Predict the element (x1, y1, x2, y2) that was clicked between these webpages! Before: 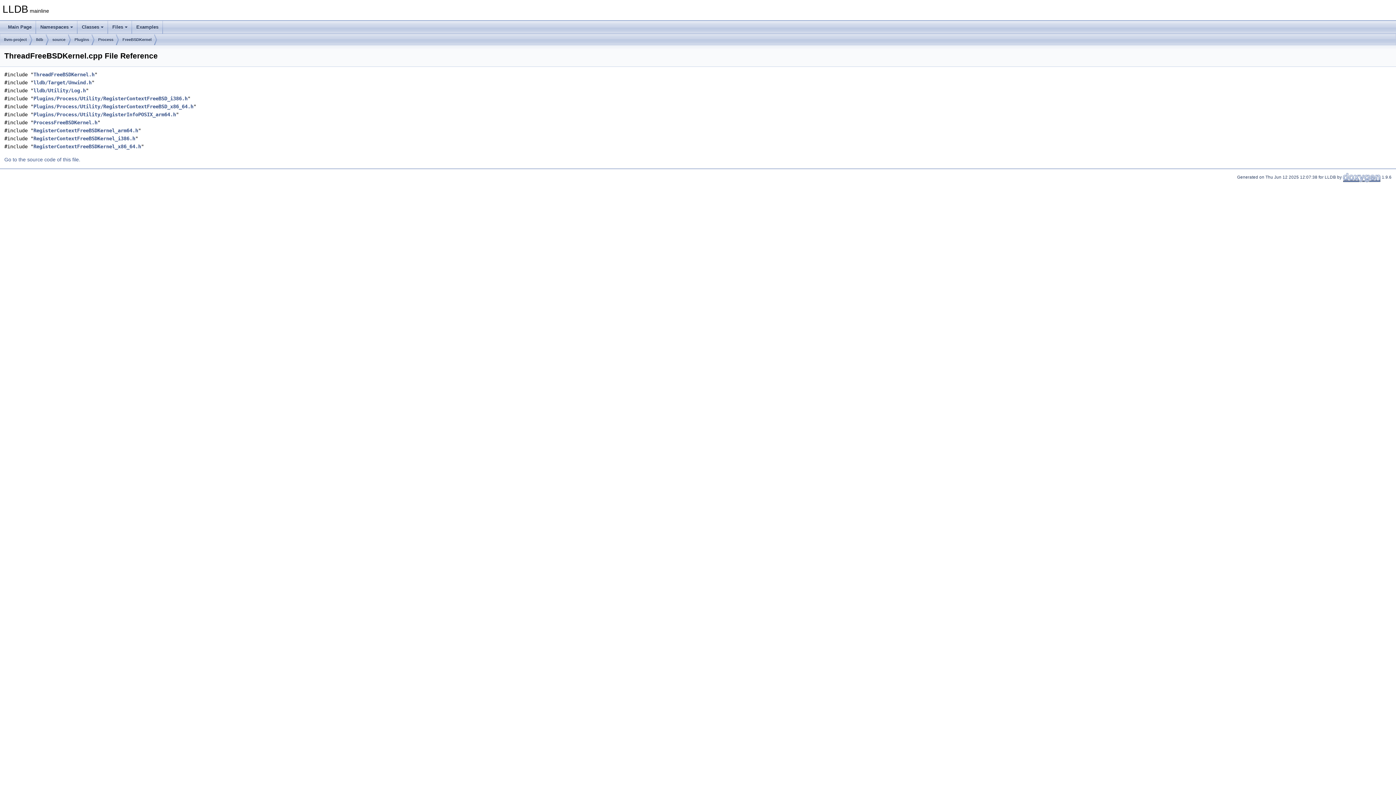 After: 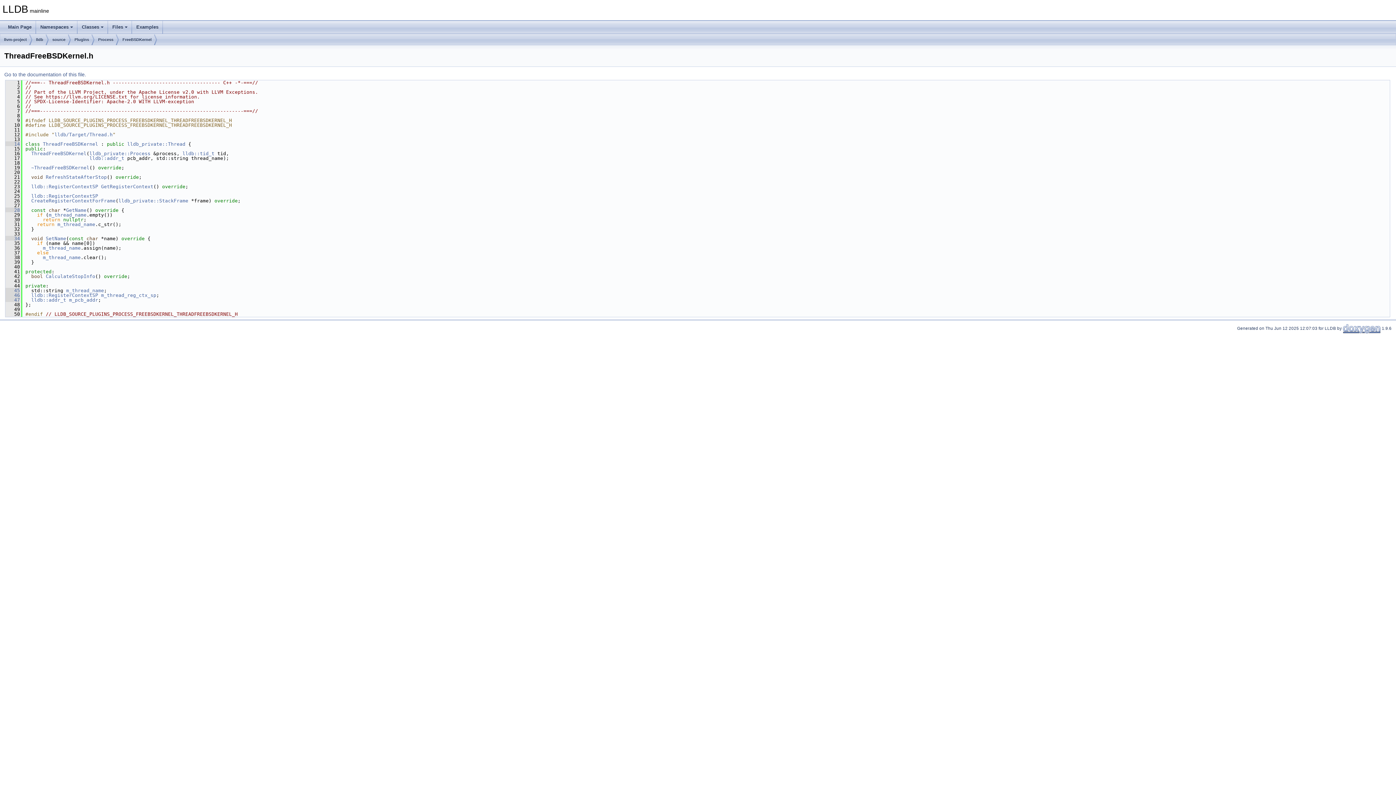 Action: label: ThreadFreeBSDKernel.h bbox: (33, 71, 94, 77)